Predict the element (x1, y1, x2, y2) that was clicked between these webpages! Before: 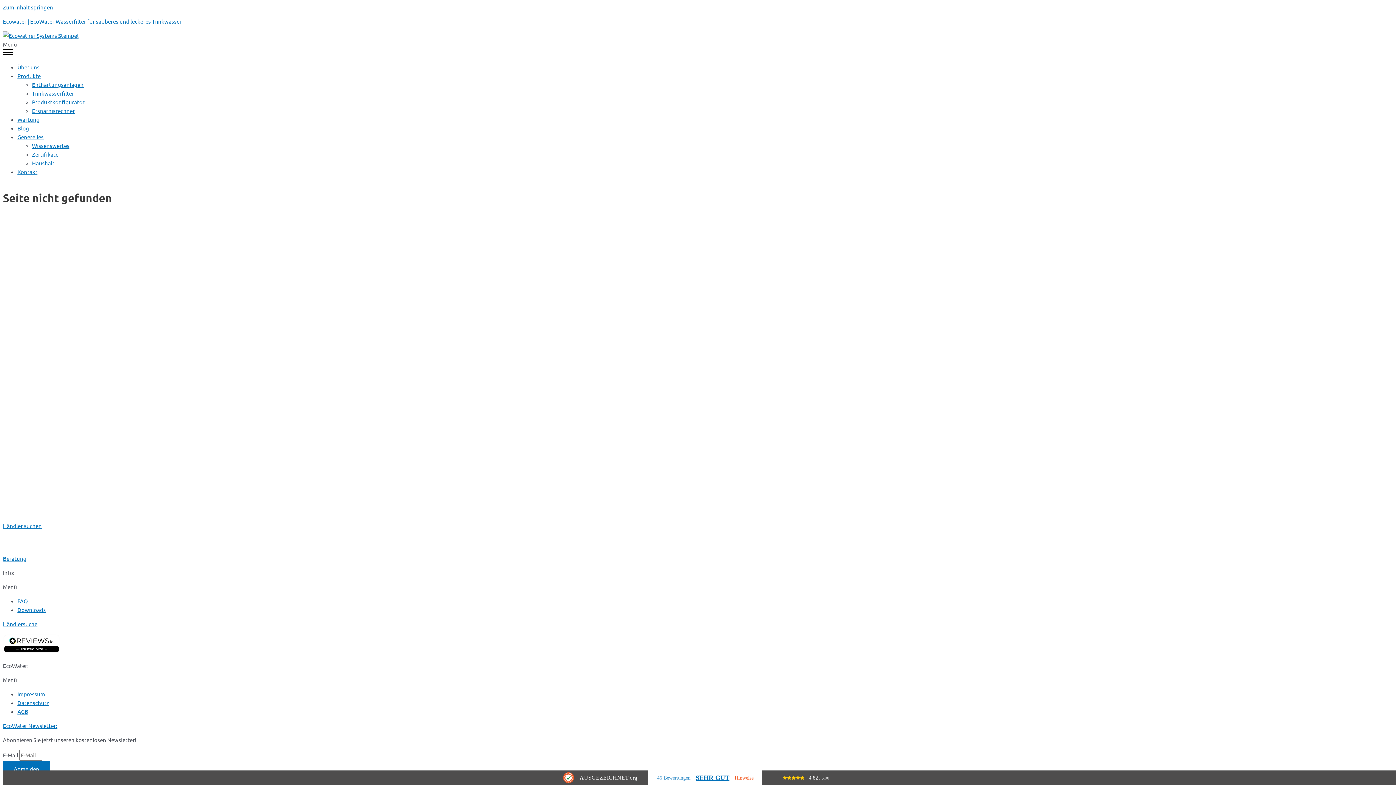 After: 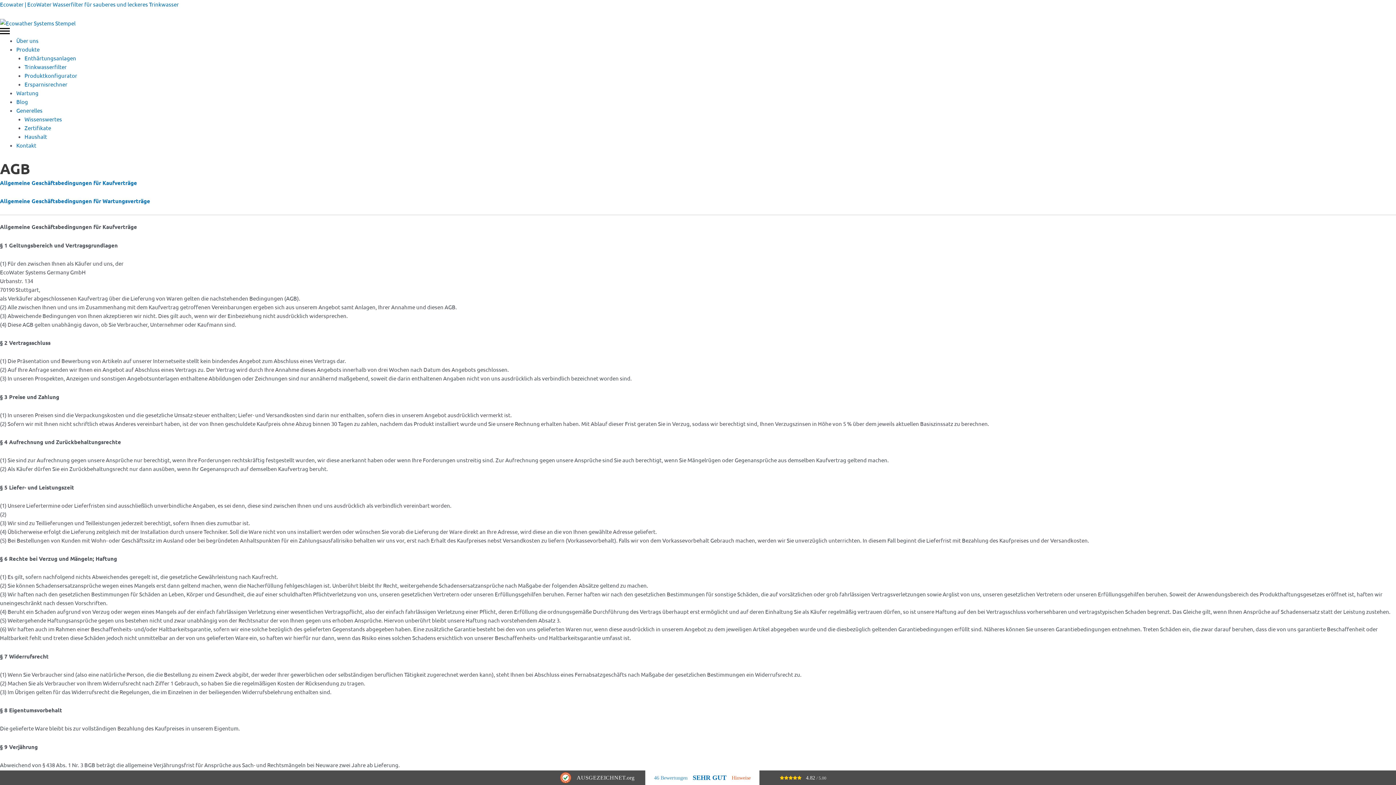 Action: label: AGB bbox: (17, 708, 28, 715)